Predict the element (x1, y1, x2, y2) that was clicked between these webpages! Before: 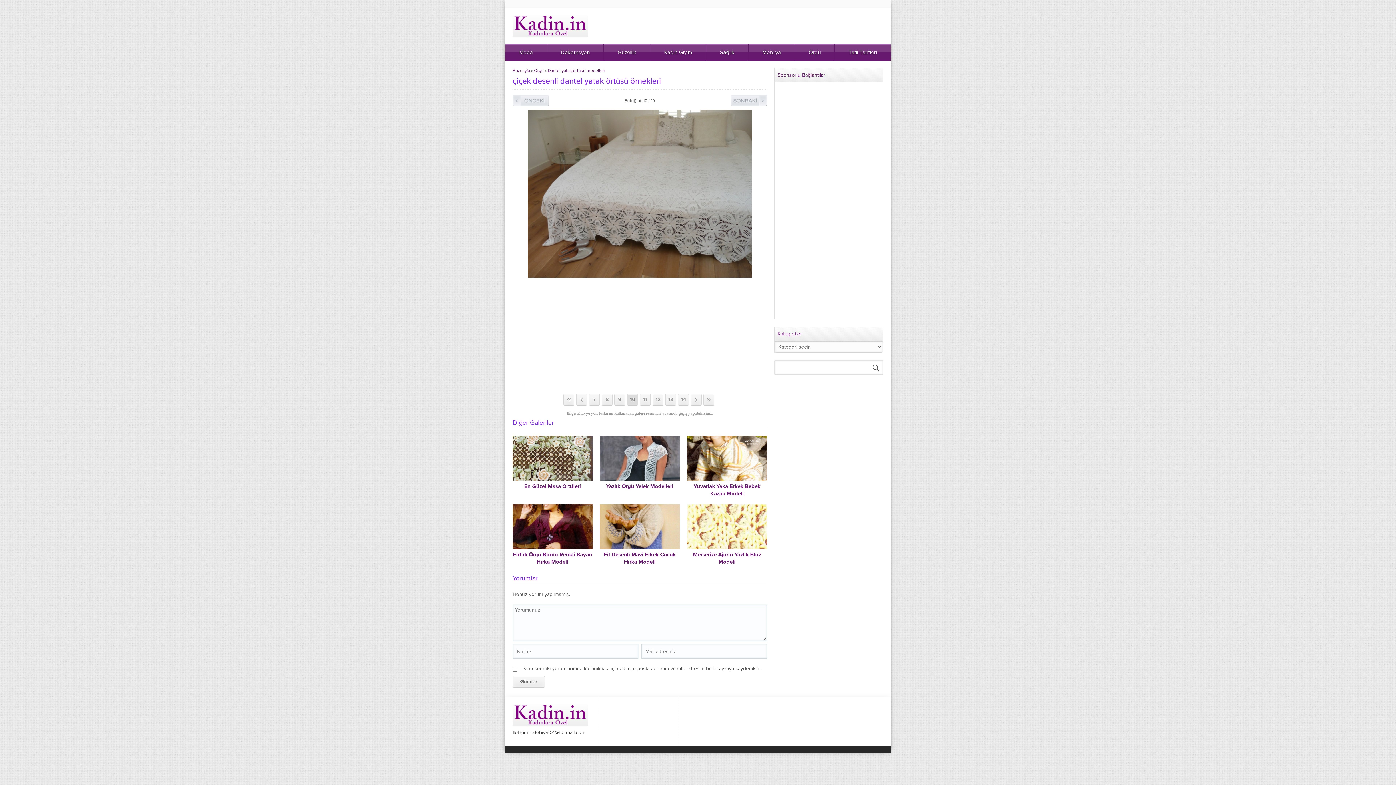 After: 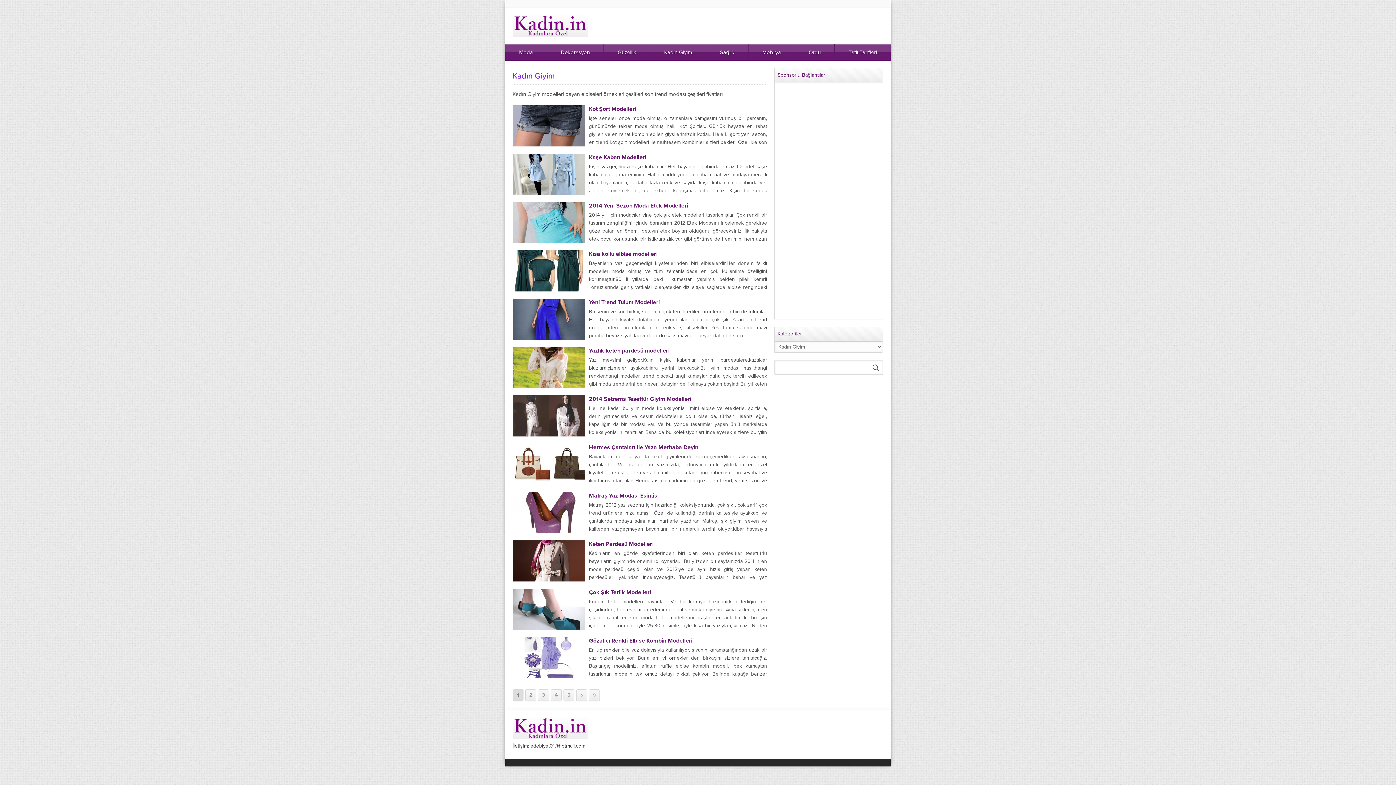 Action: bbox: (650, 44, 706, 60) label: Kadın Giyim